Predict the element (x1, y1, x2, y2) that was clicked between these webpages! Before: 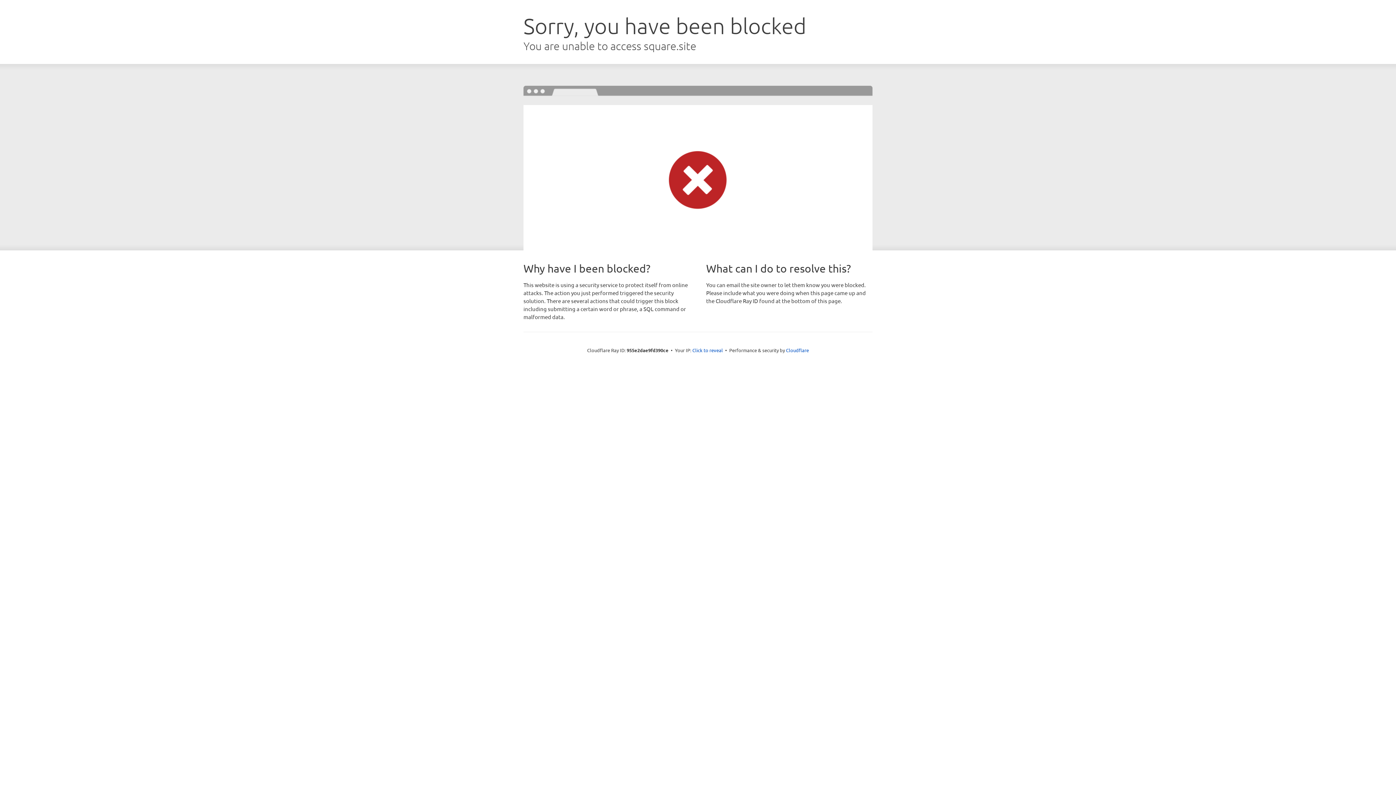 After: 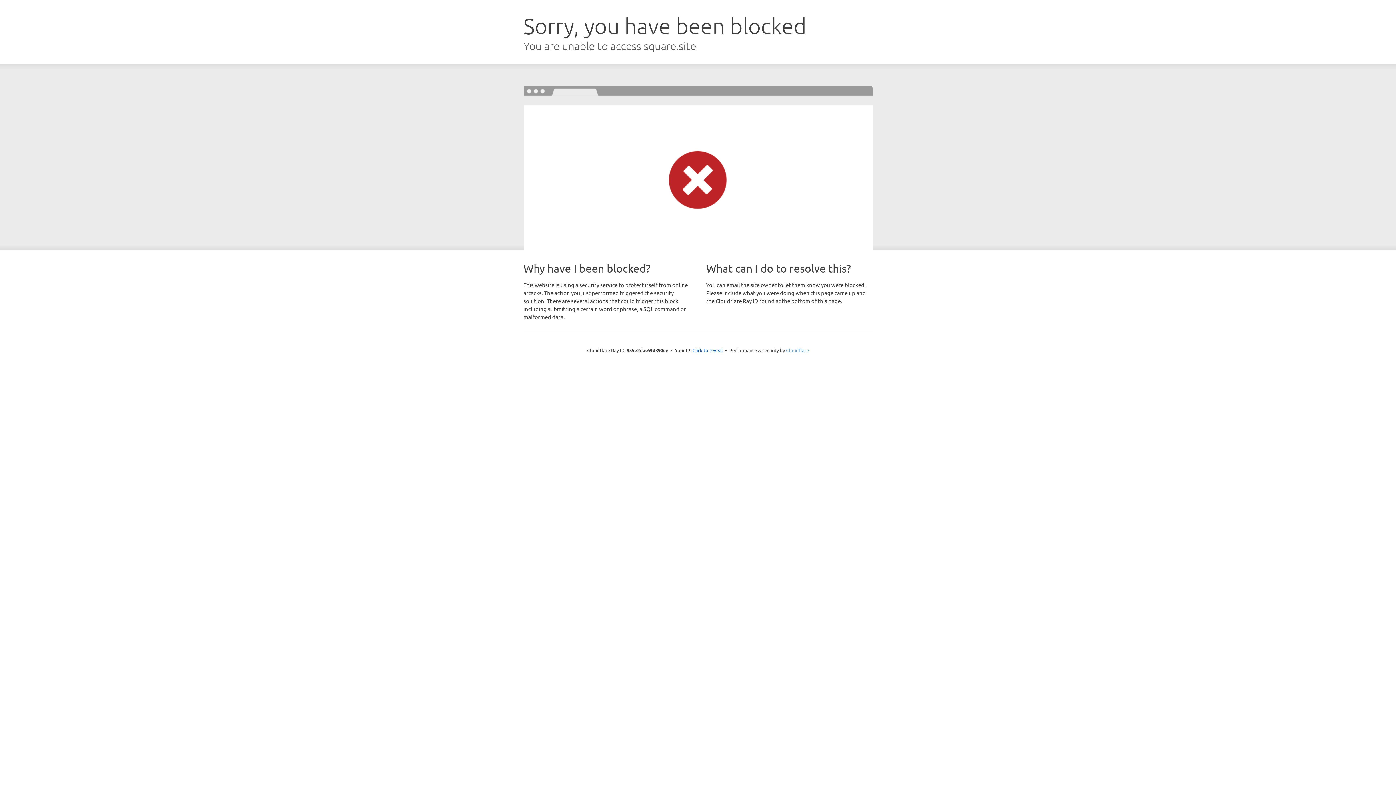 Action: label: Cloudflare bbox: (786, 347, 809, 353)